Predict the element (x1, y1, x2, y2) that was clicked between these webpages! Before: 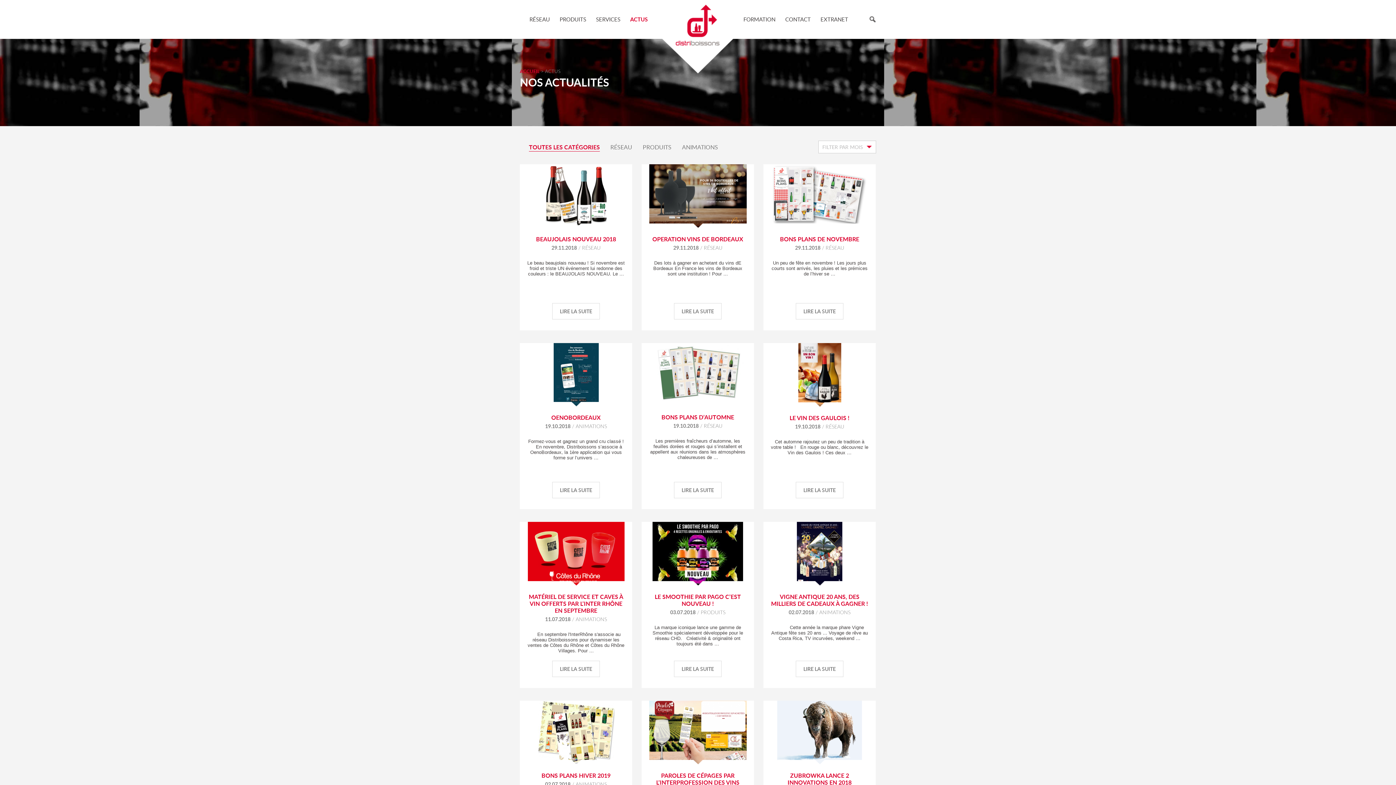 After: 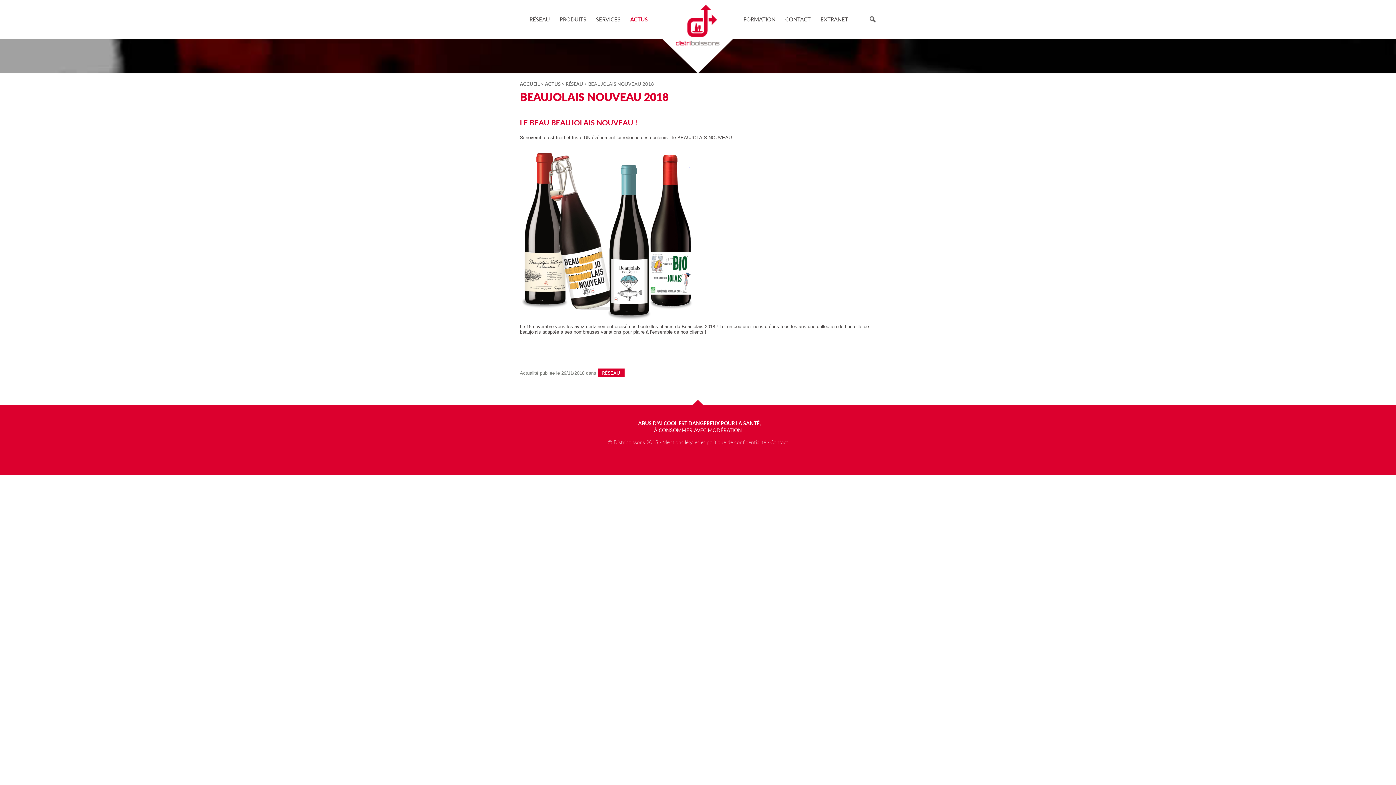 Action: label: LIRE LA SUITE bbox: (552, 303, 600, 319)